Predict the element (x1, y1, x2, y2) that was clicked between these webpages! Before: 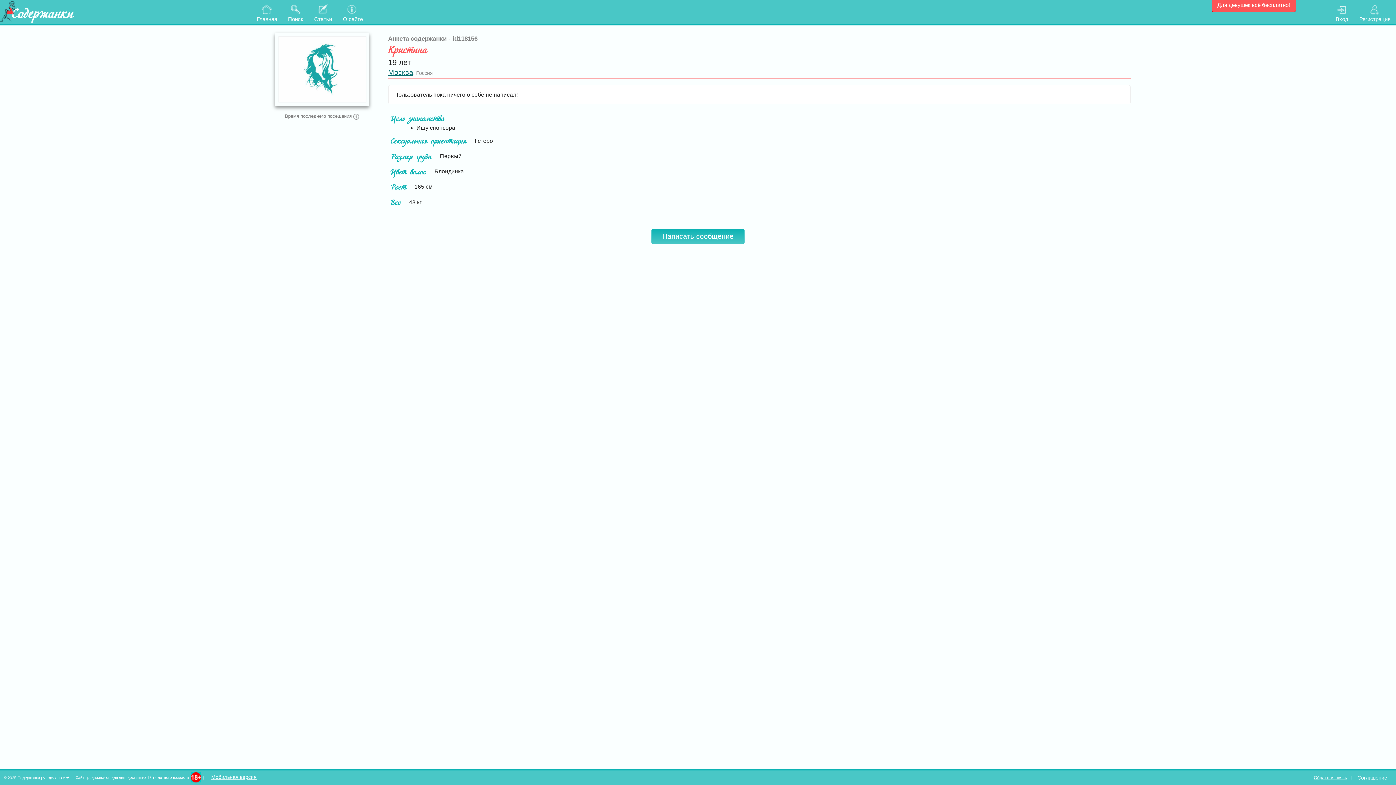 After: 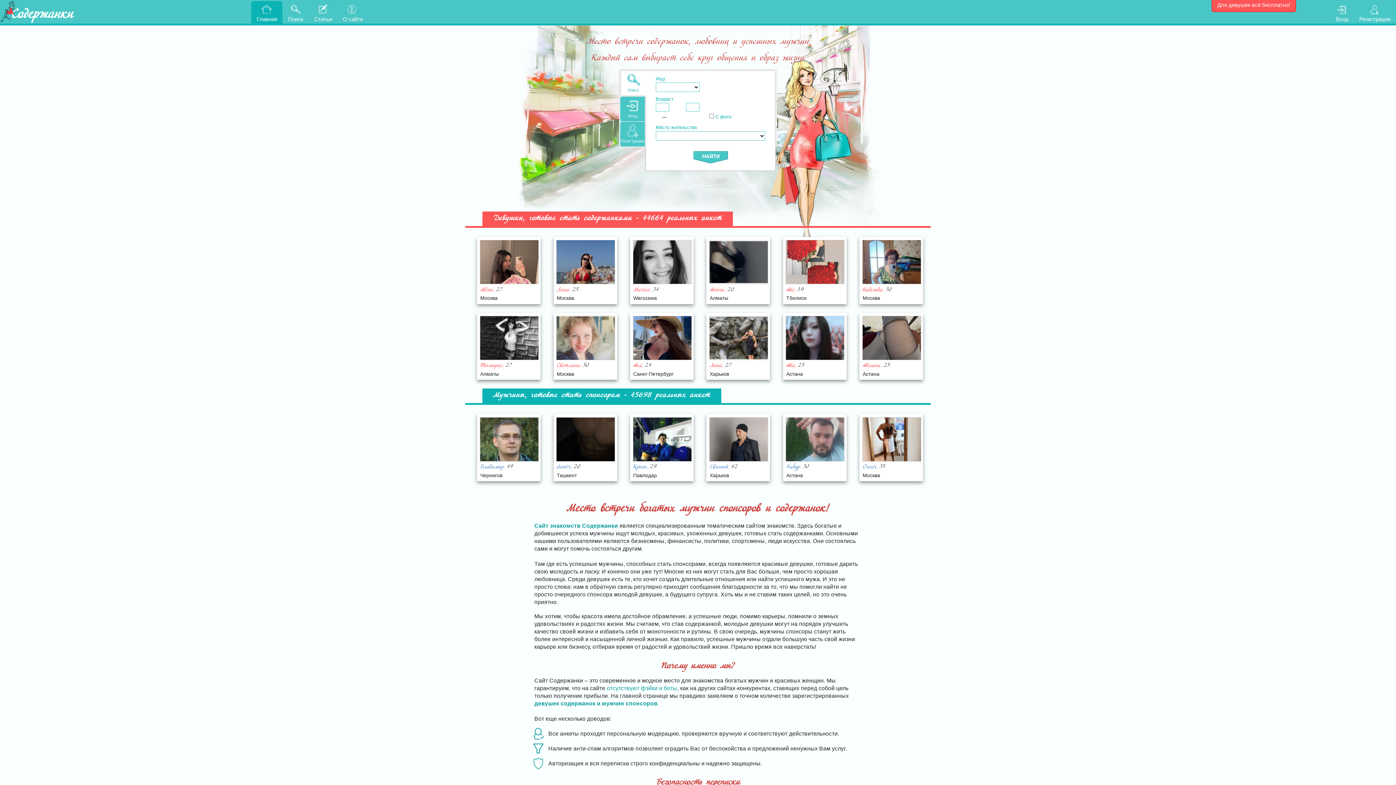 Action: bbox: (0, 0, 83, 28) label: Содержанки